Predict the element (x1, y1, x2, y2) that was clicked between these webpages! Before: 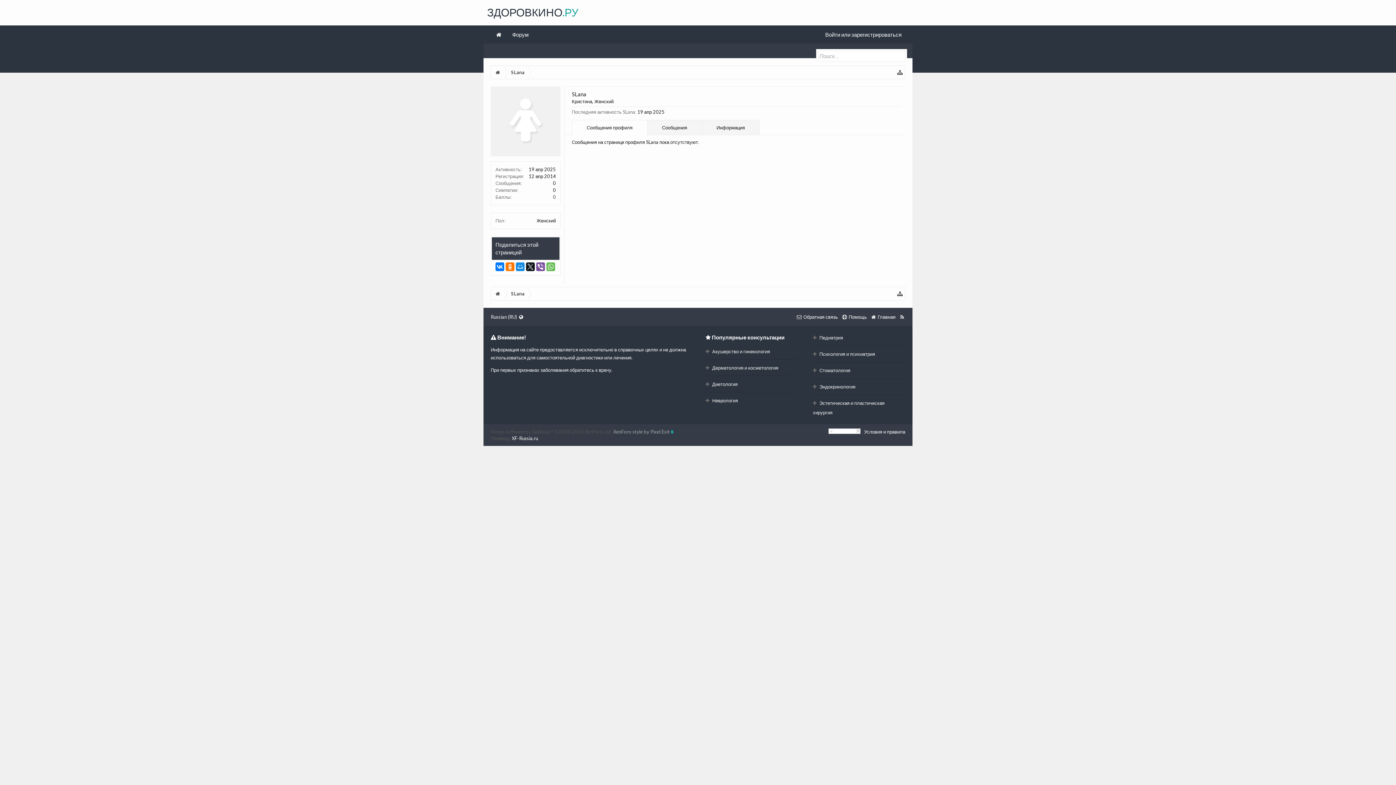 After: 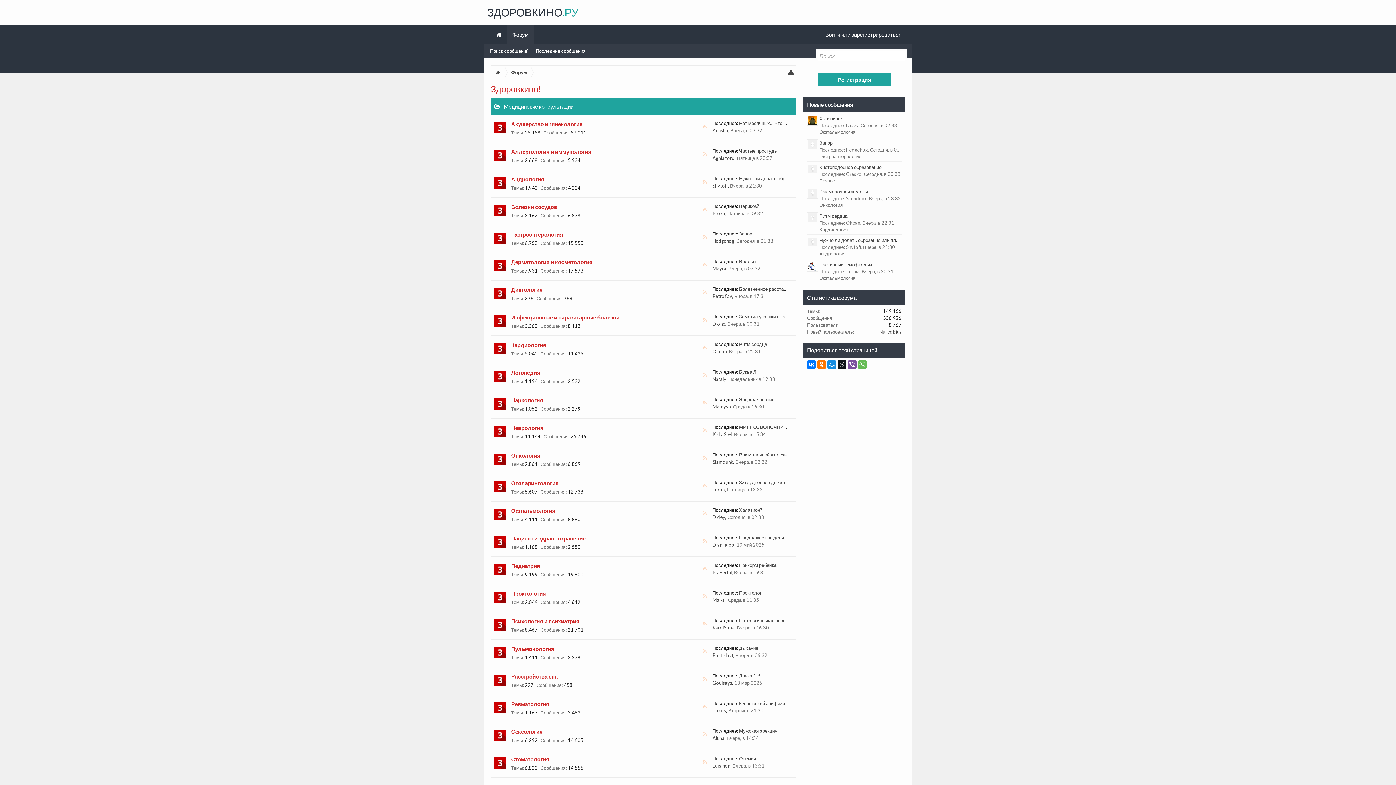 Action: bbox: (506, 25, 534, 43) label: Форум